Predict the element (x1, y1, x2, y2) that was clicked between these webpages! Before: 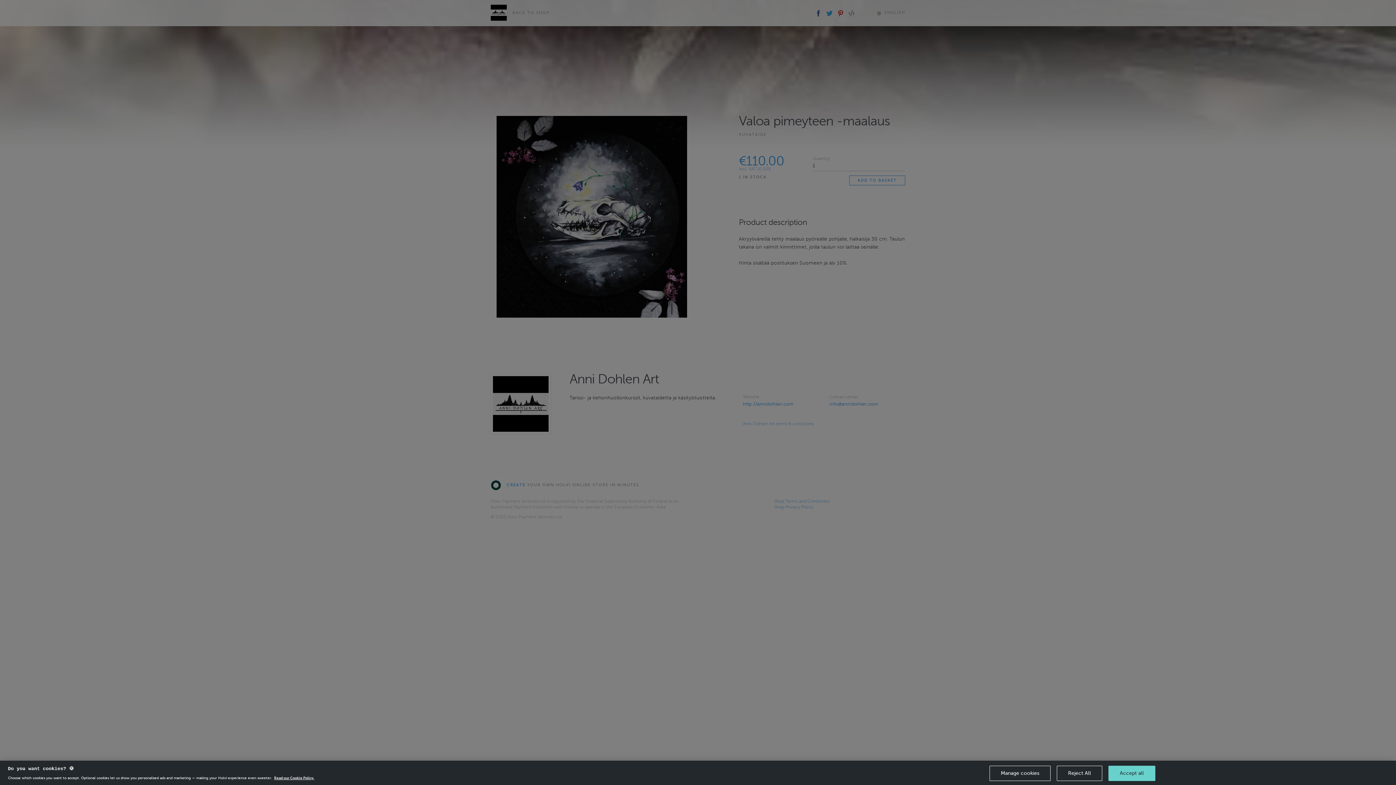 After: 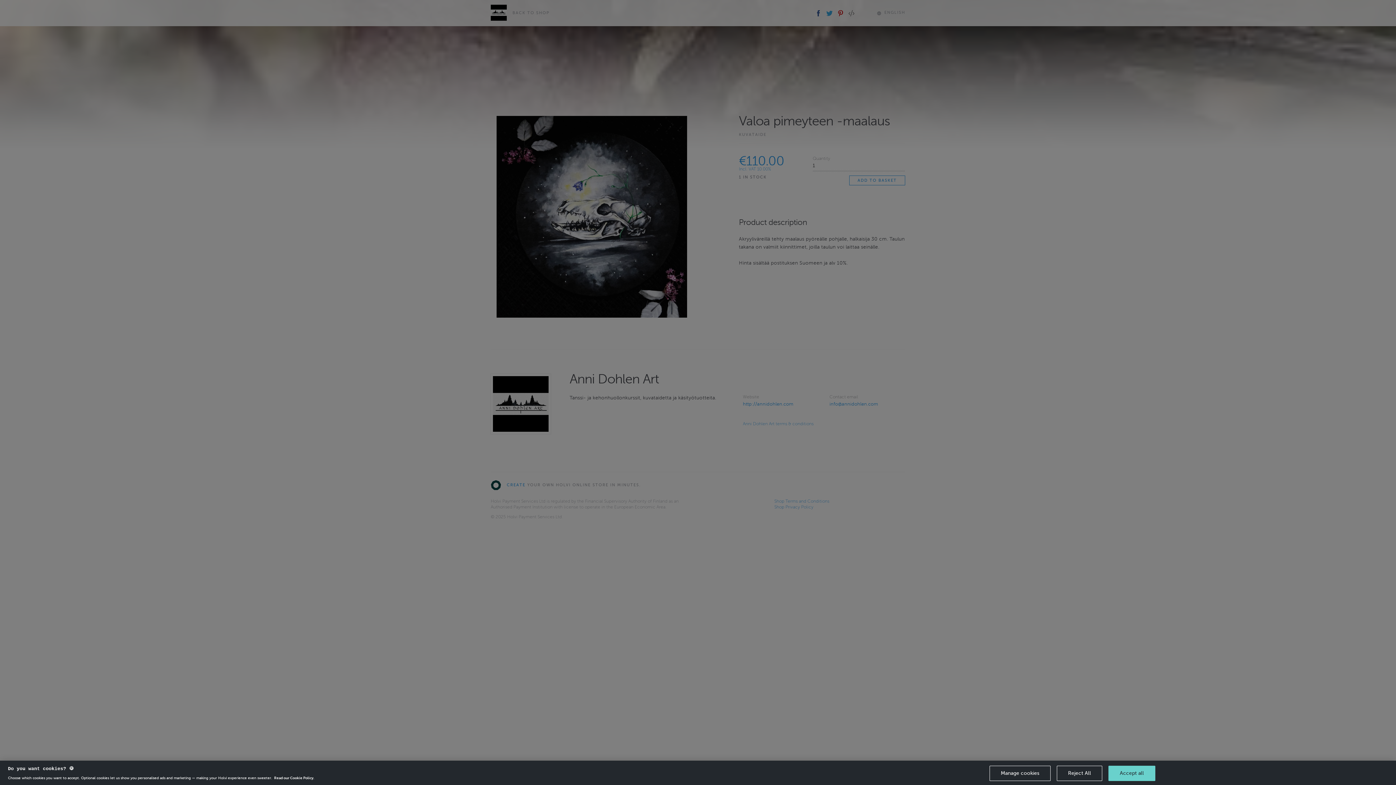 Action: bbox: (274, 776, 314, 780) label: More information about your privacy, opens in a new tab